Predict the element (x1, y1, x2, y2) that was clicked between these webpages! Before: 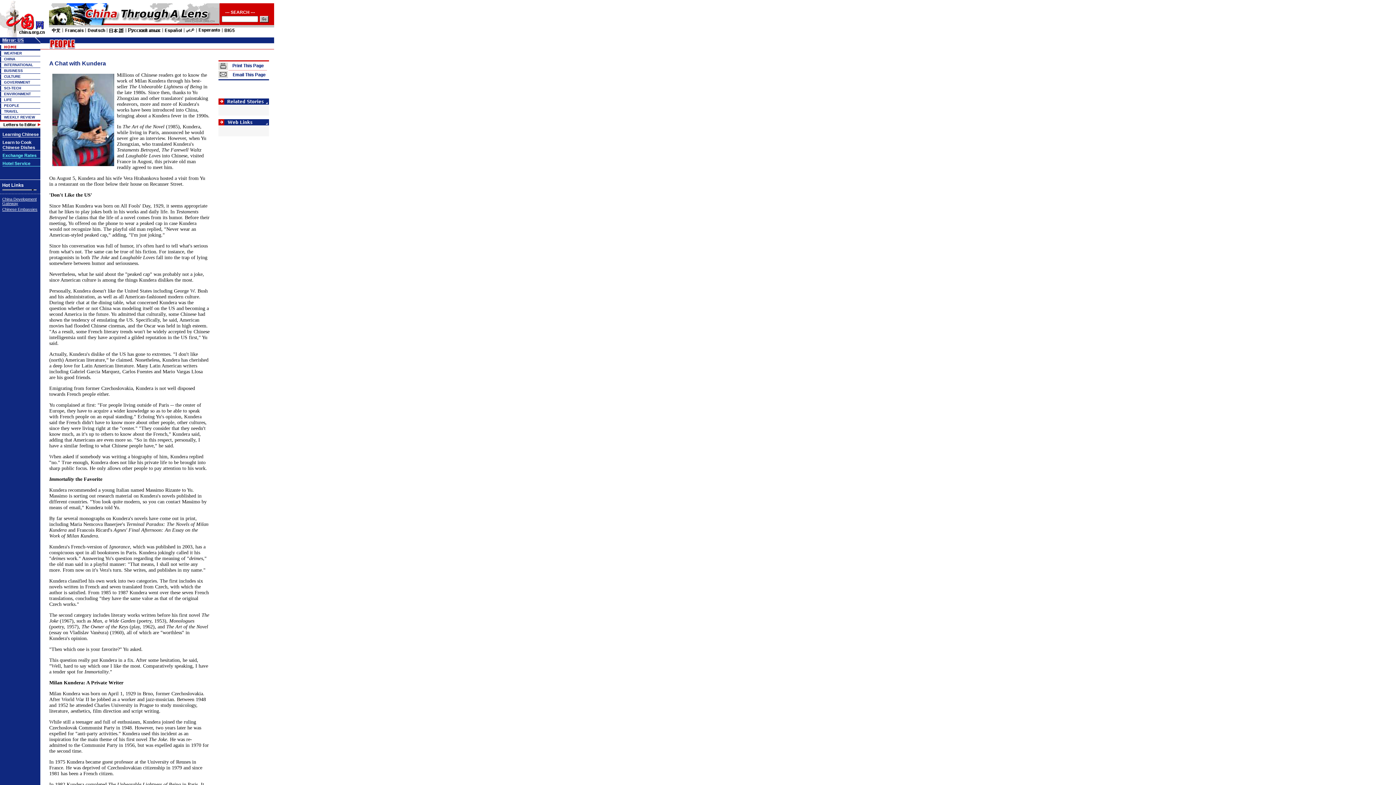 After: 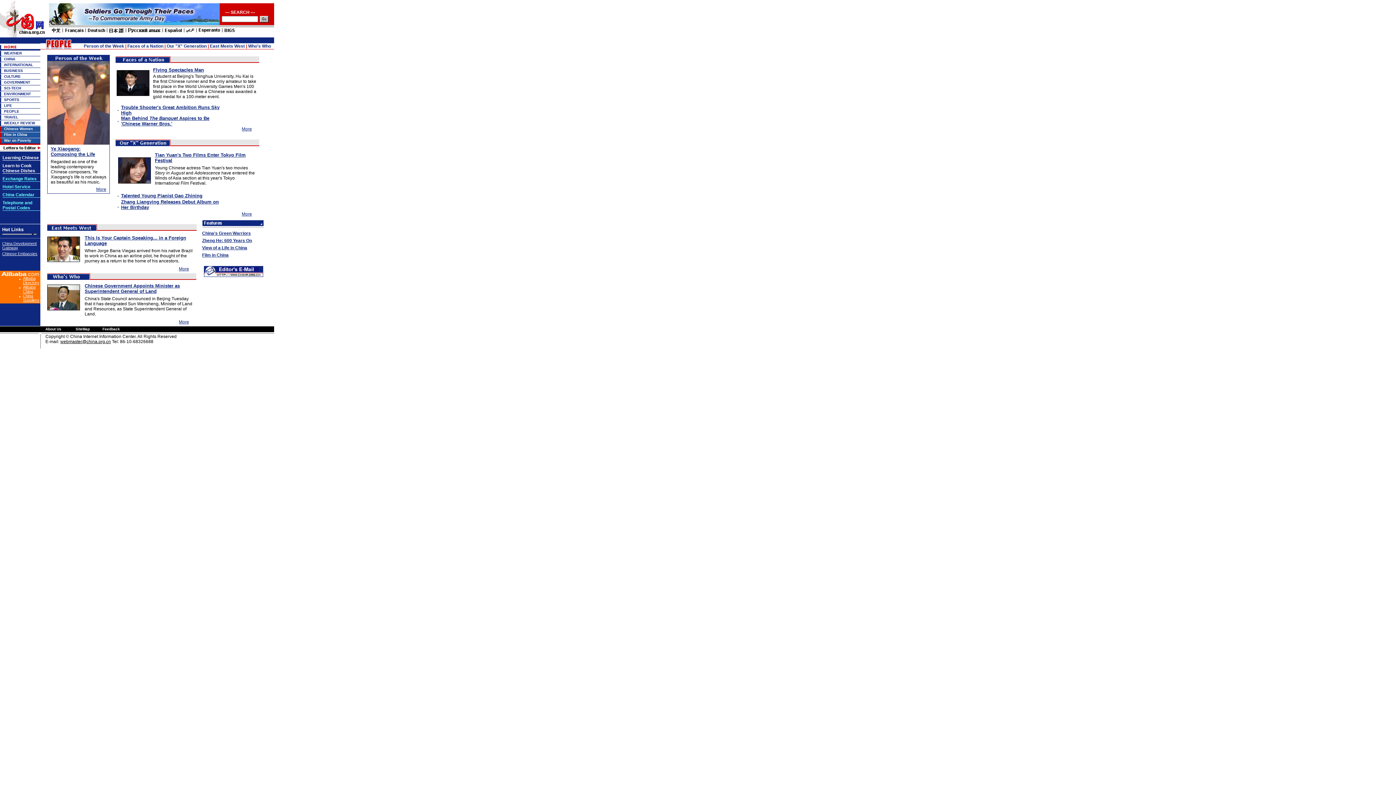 Action: bbox: (48, 44, 78, 50)